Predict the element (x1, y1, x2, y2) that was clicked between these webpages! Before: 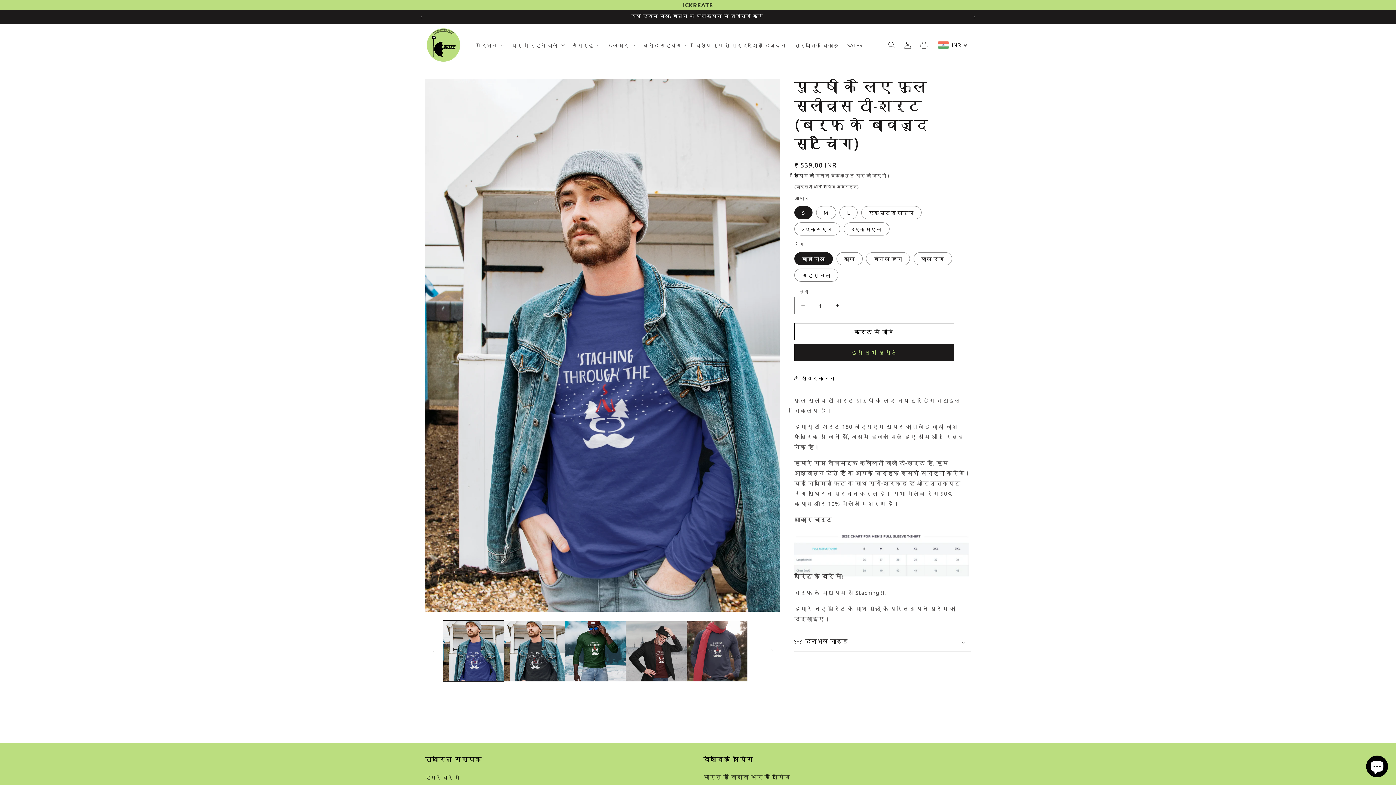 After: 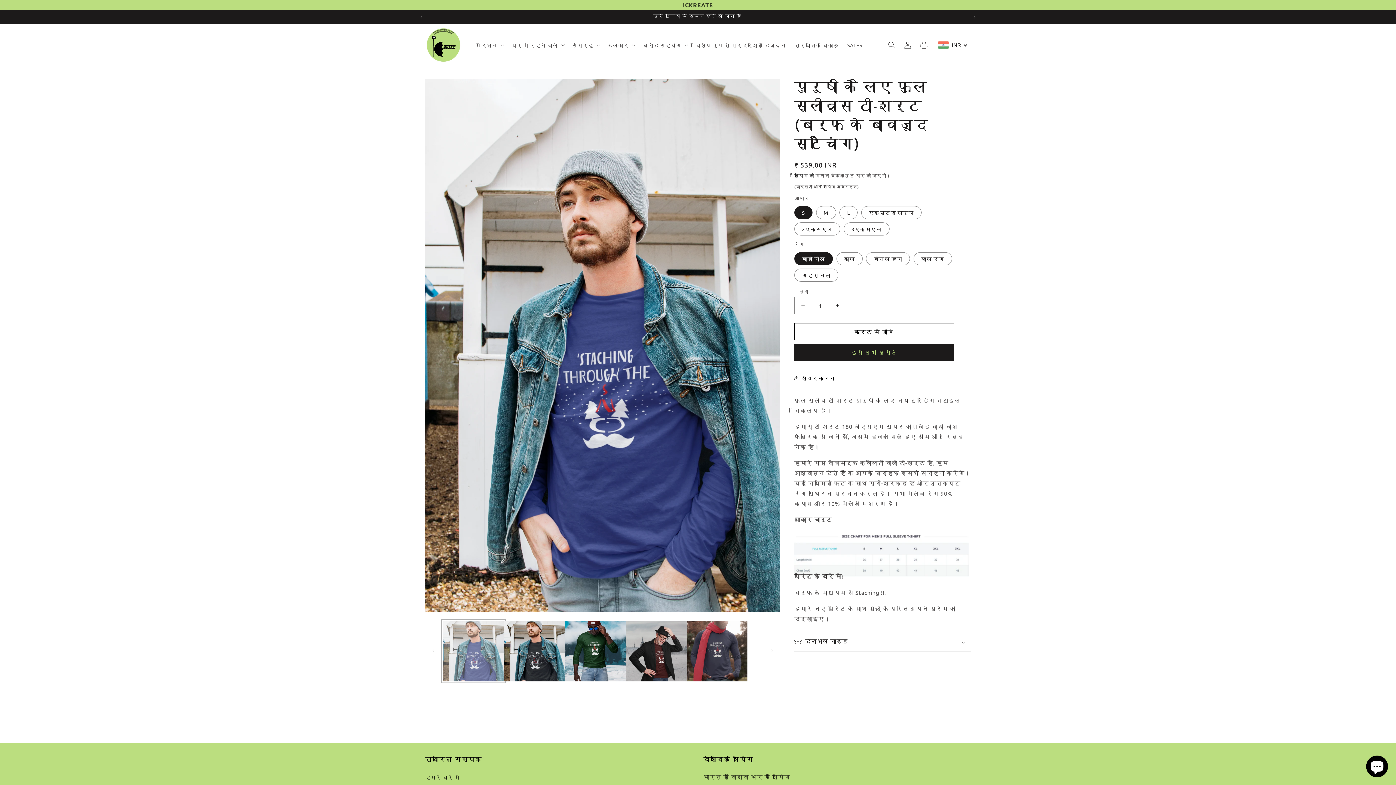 Action: bbox: (443, 620, 504, 681) label: गैलरी दृश्य में छवि 1 लोड करें